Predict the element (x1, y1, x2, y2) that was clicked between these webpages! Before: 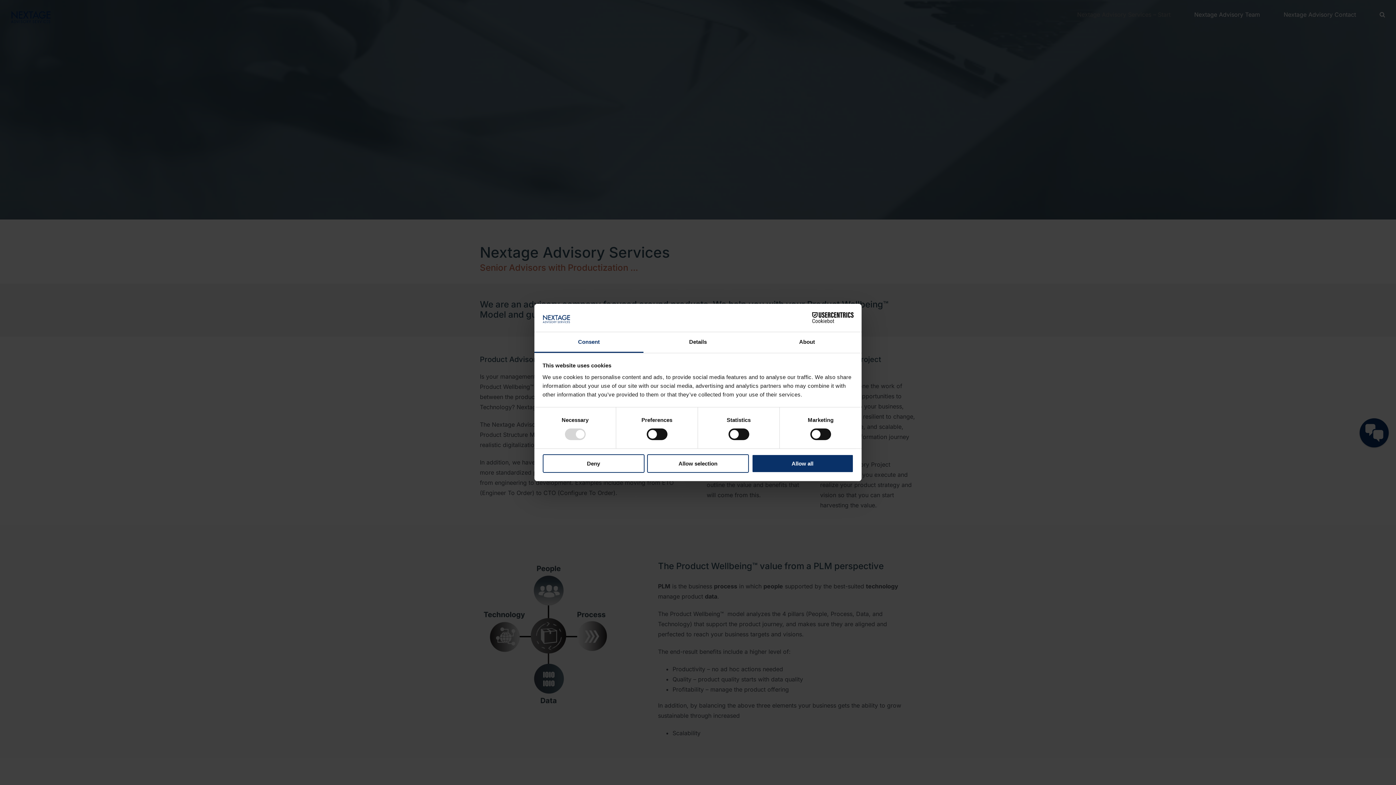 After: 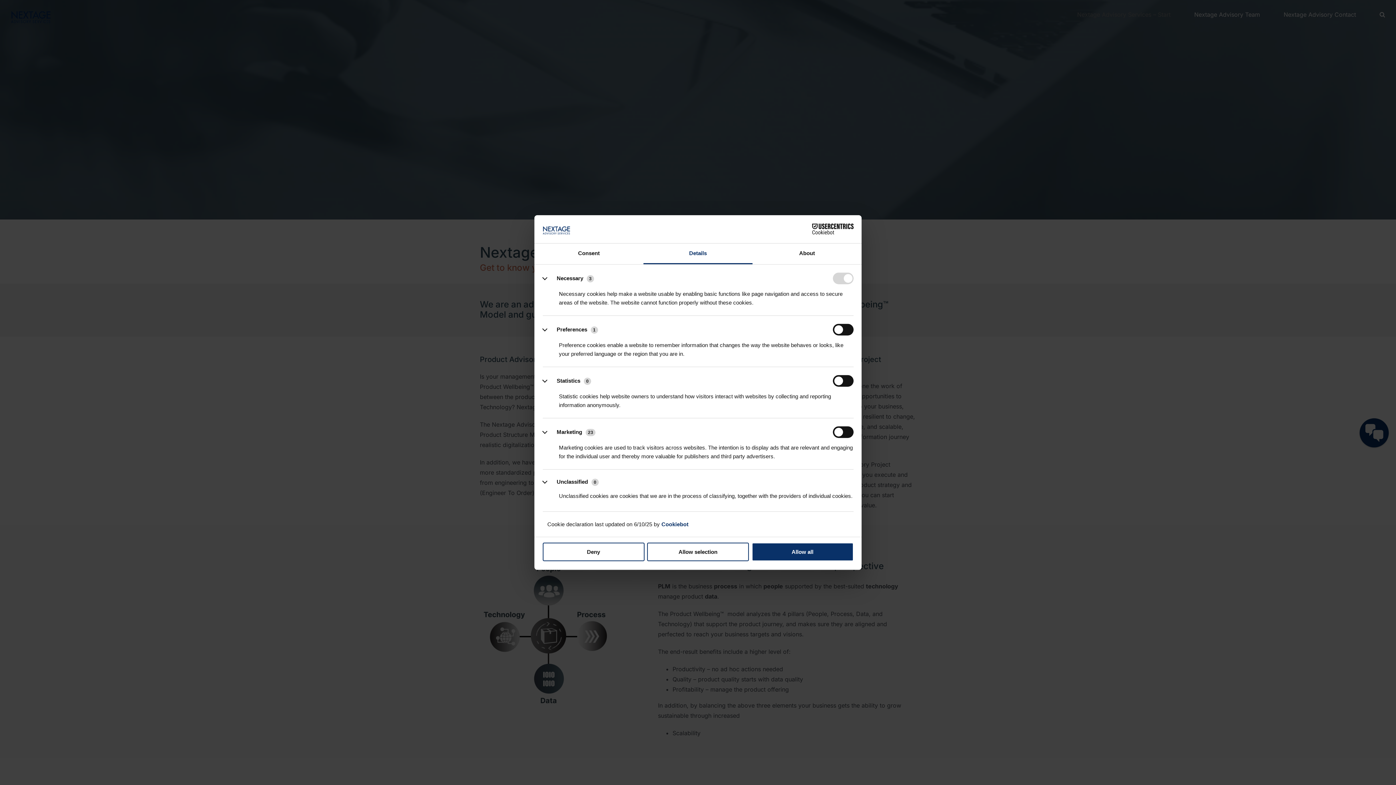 Action: bbox: (643, 332, 752, 353) label: Details